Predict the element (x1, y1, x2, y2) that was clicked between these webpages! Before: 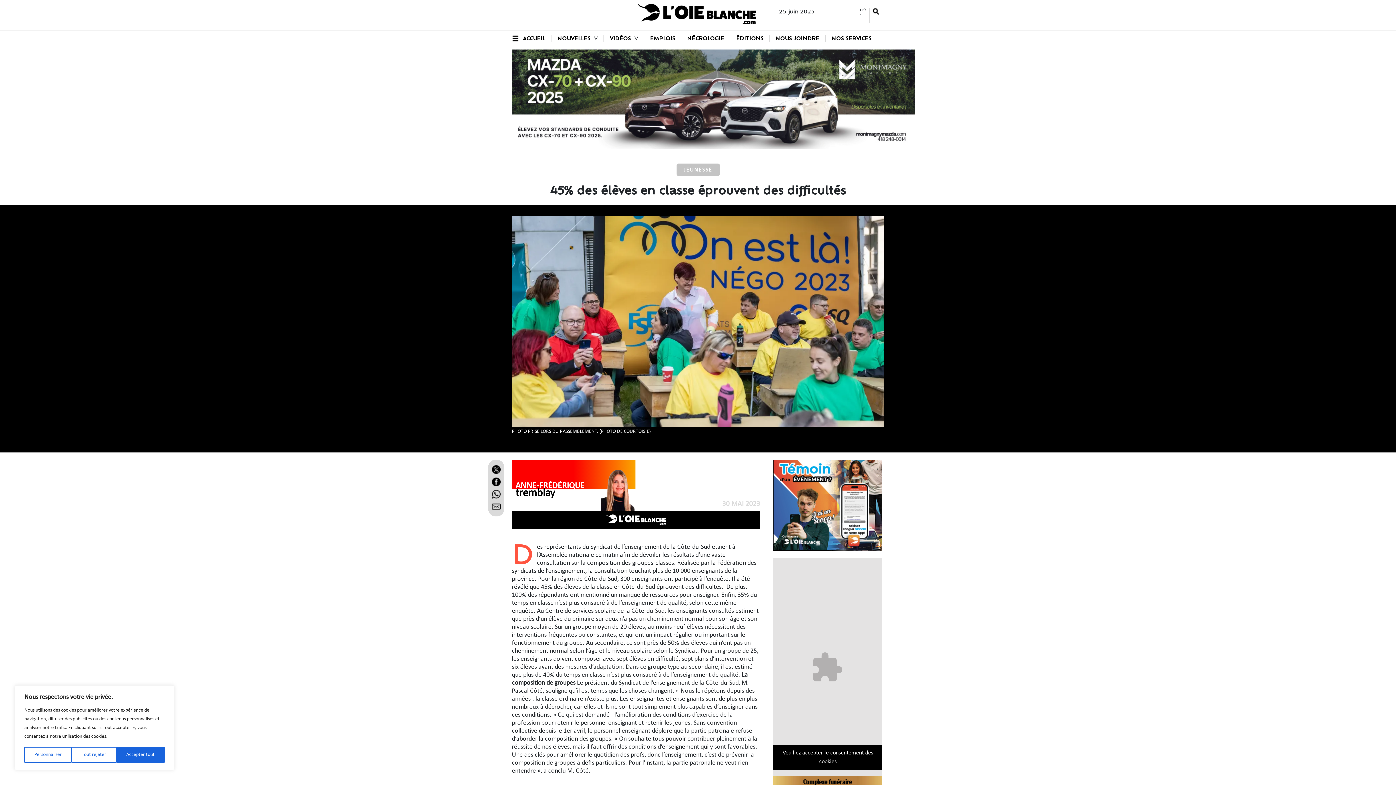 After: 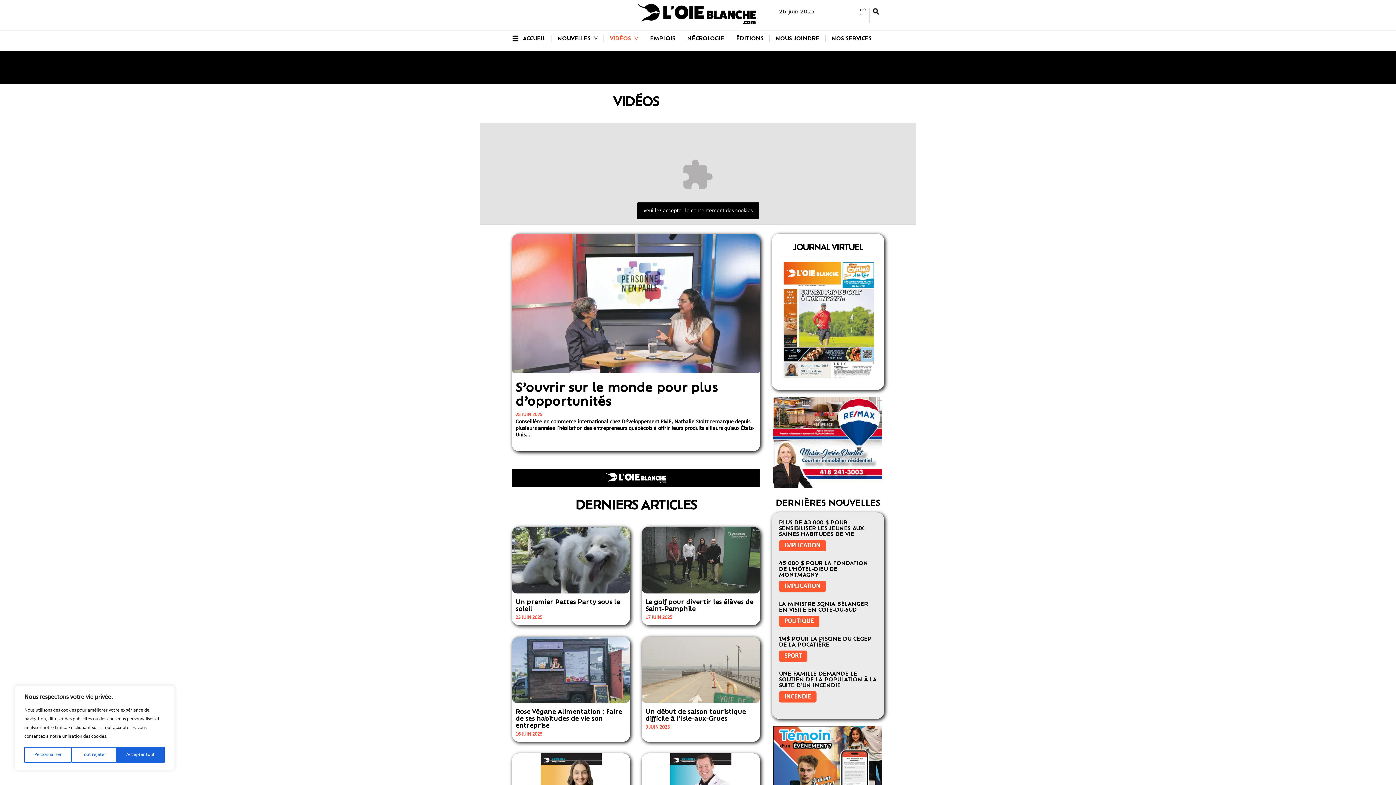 Action: bbox: (609, 34, 632, 41) label: VIDÉOS 